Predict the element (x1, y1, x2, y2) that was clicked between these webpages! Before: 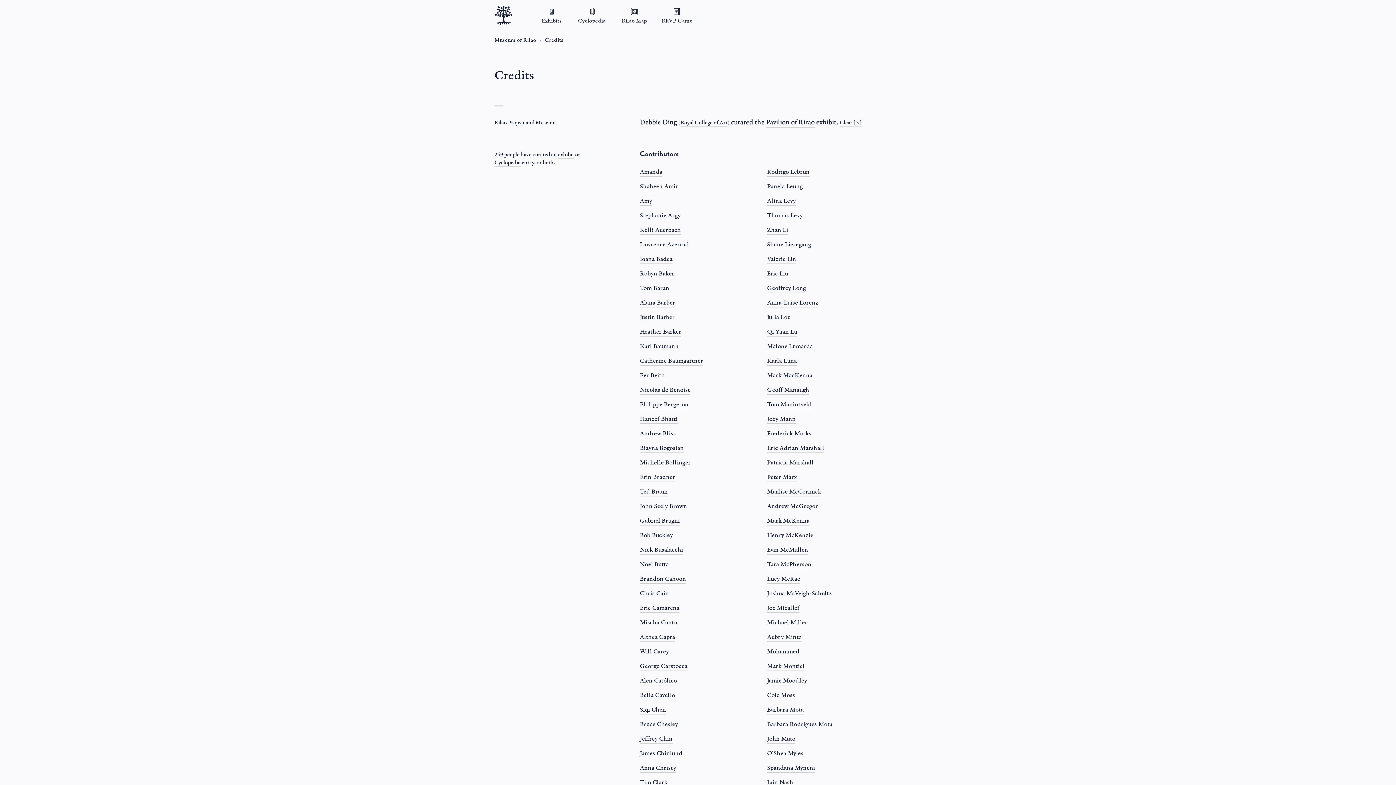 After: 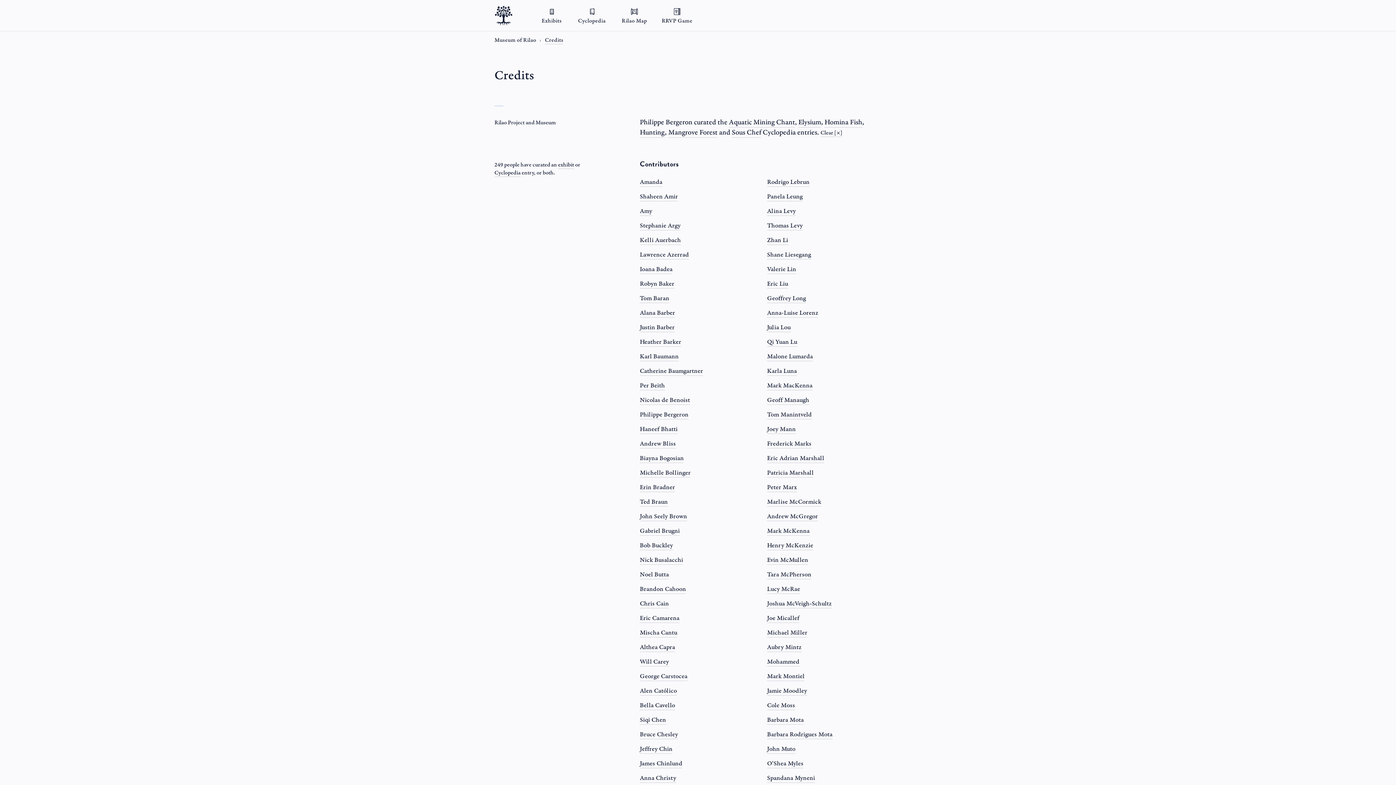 Action: label: Philippe Bergeron bbox: (640, 400, 688, 409)